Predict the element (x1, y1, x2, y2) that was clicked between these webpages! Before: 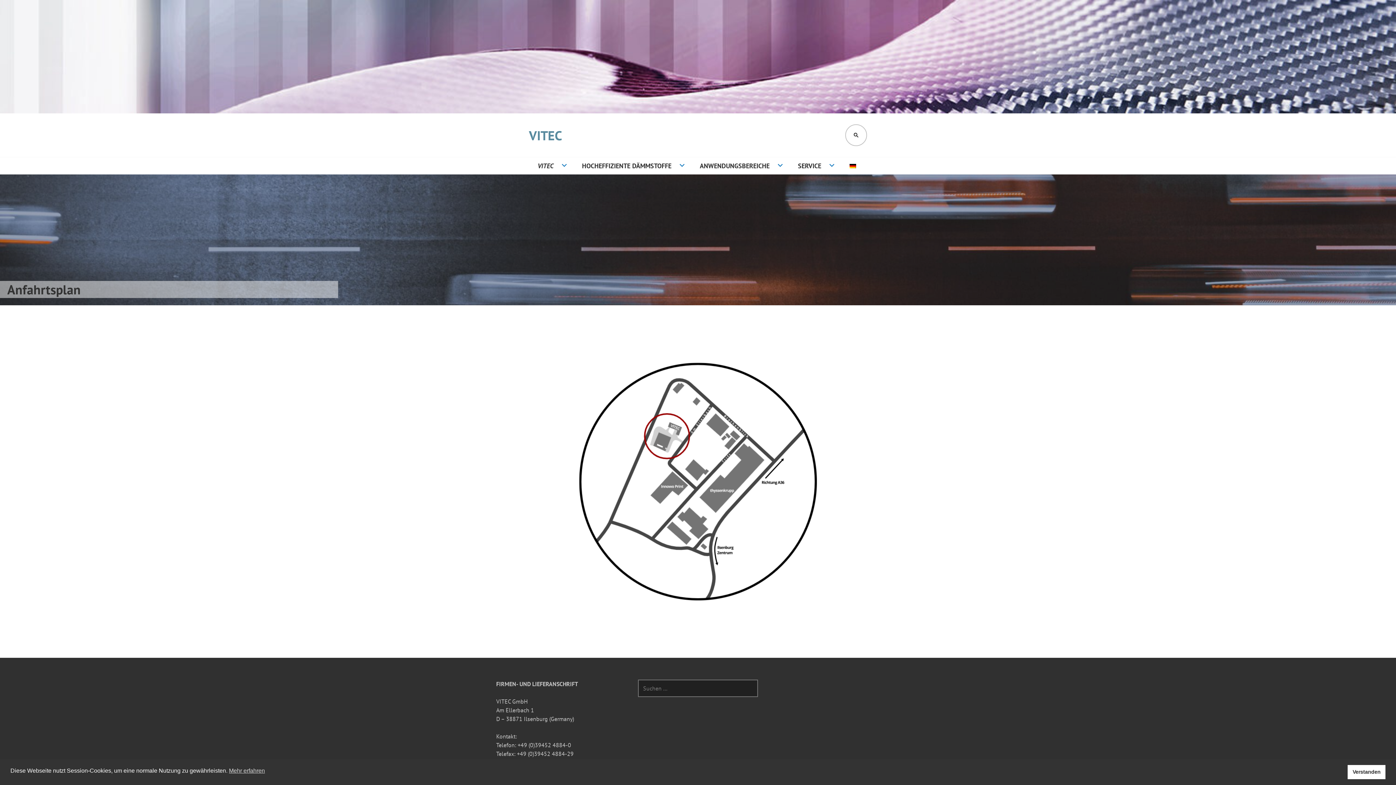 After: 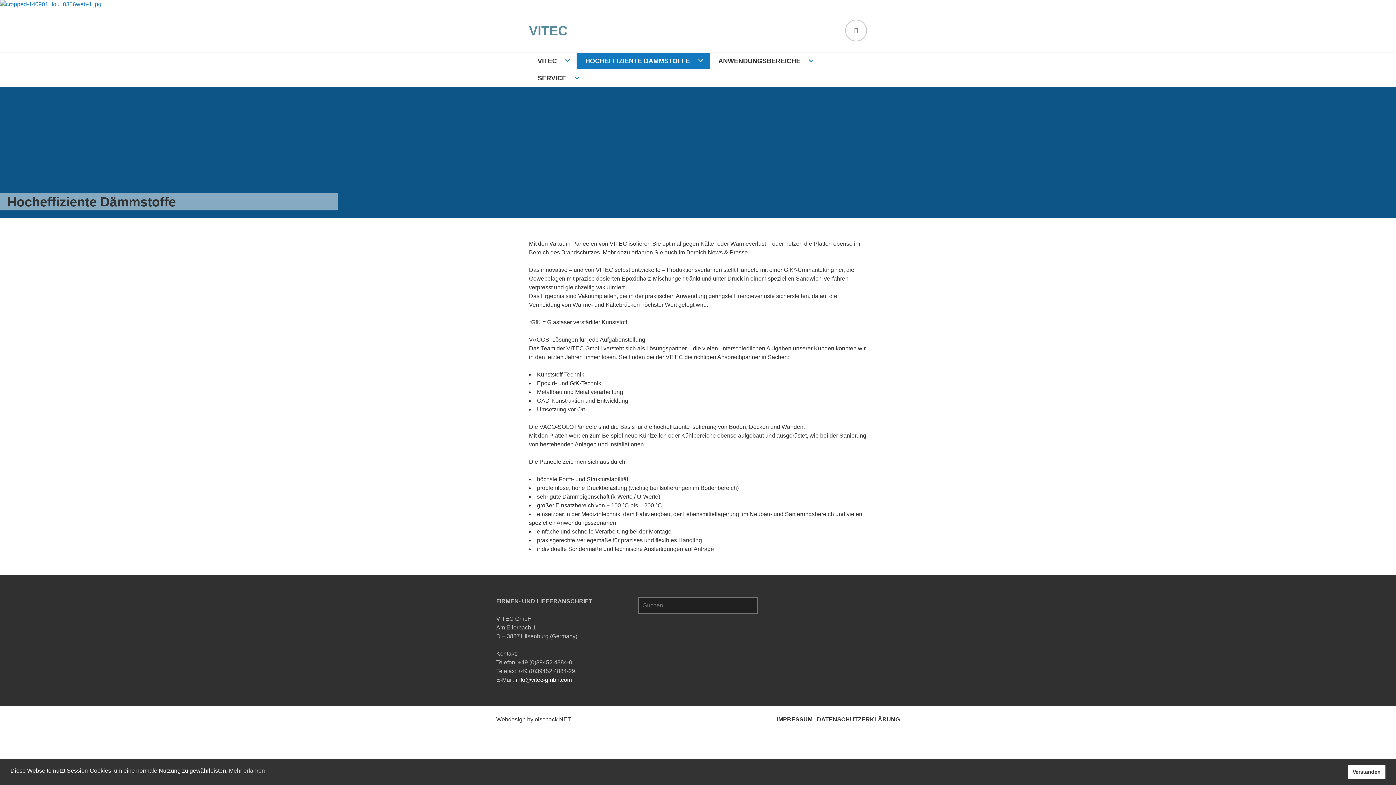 Action: label: HOCHEFFIZIENTE DÄMMSTOFFE bbox: (573, 157, 691, 174)